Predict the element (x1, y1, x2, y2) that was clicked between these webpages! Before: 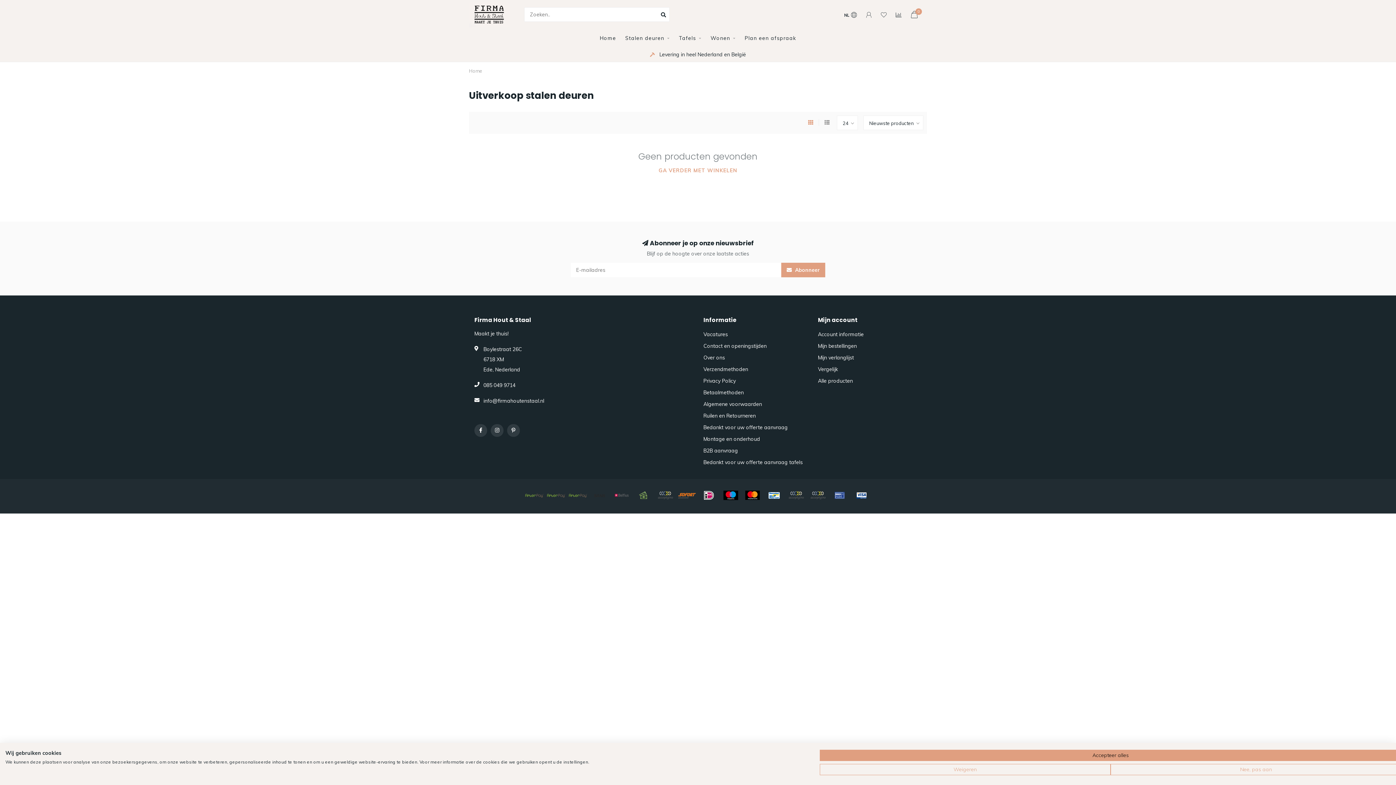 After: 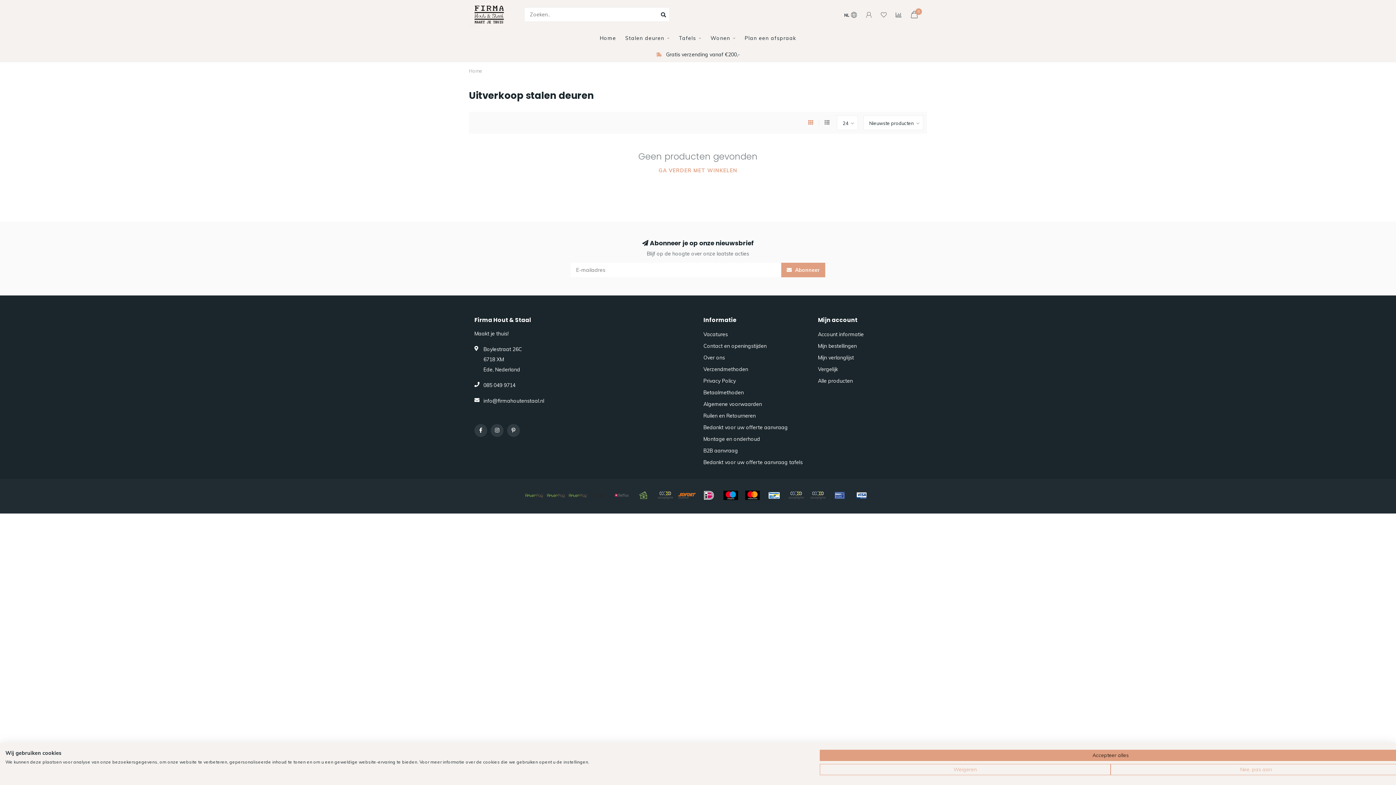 Action: bbox: (634, 490, 652, 501)